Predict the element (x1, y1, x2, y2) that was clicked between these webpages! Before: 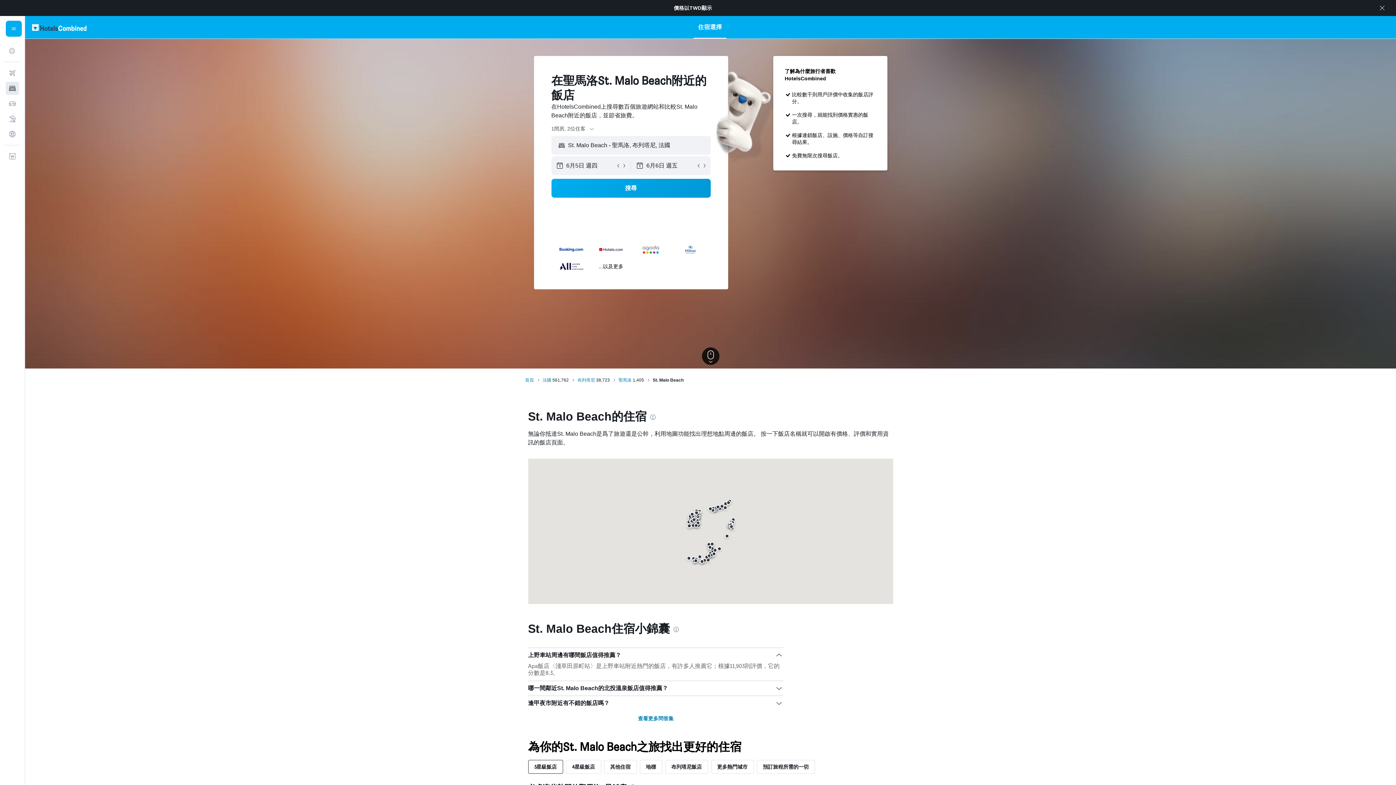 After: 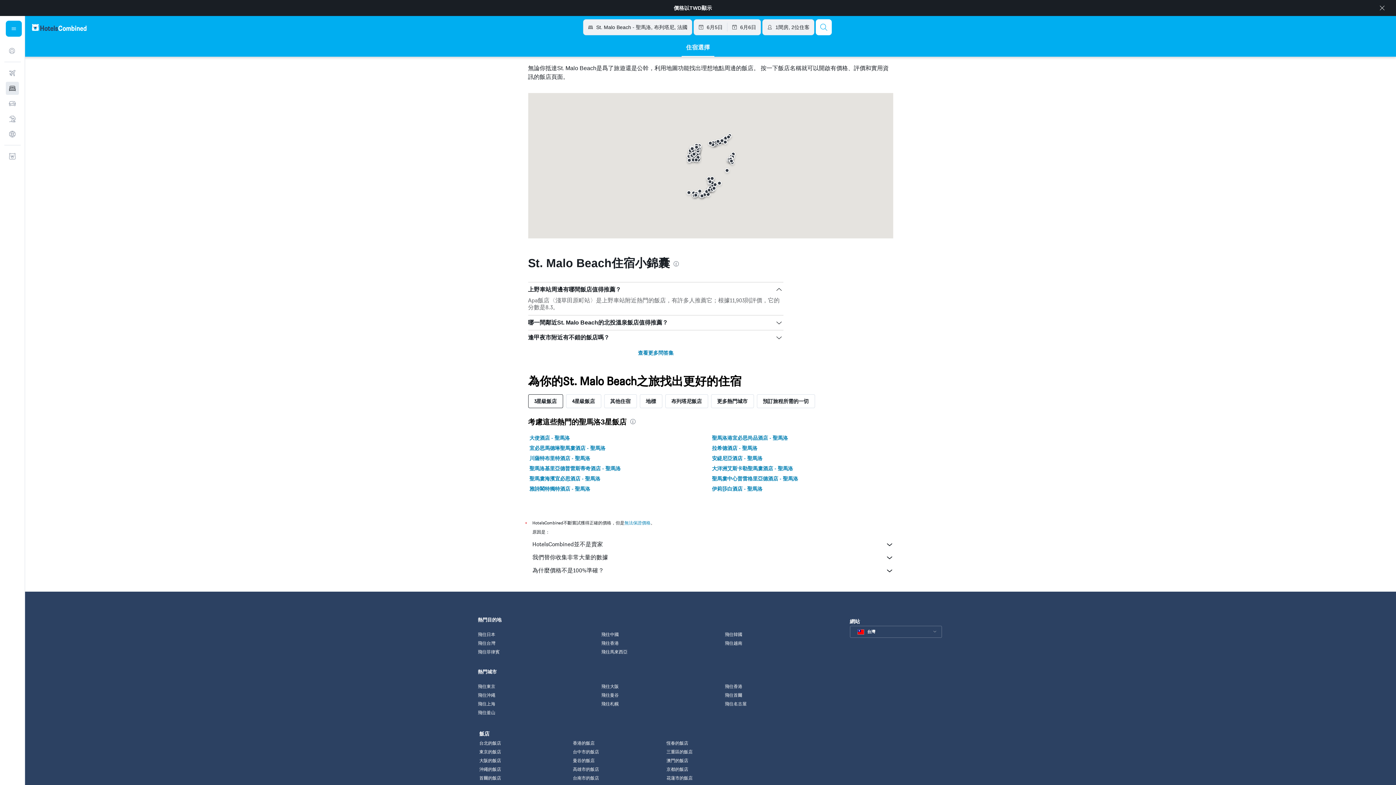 Action: label: 住宿選擇 bbox: (698, 16, 722, 38)